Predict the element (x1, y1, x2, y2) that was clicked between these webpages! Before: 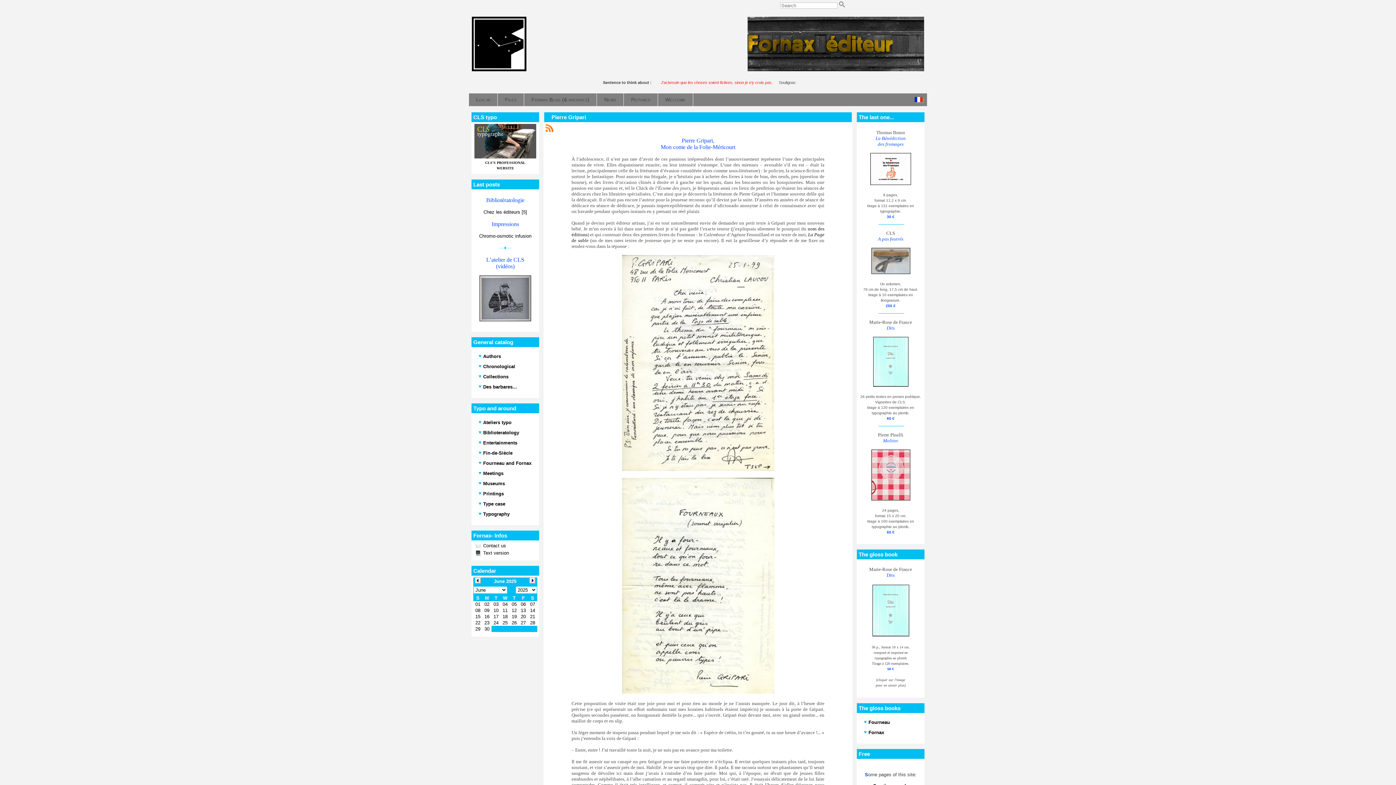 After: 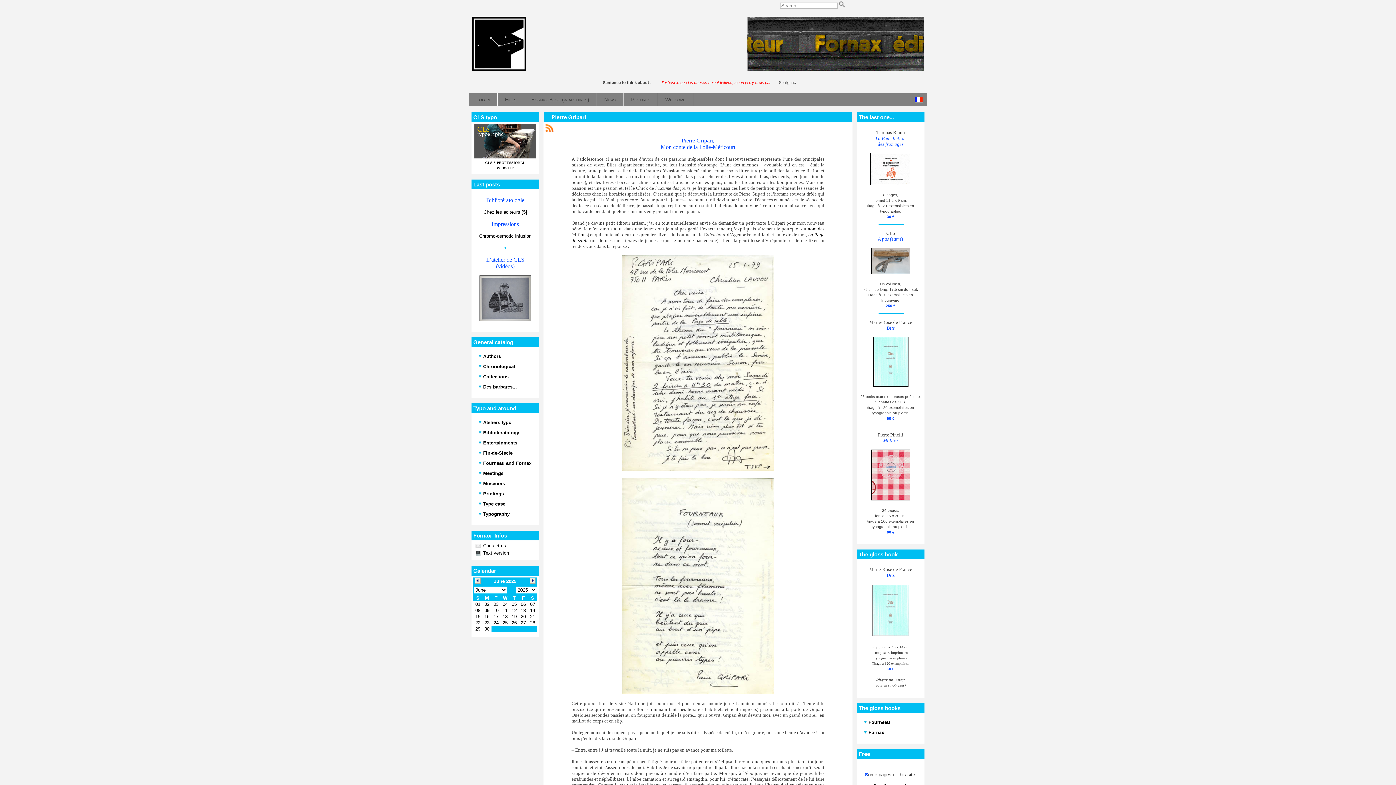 Action: bbox: (747, 66, 924, 72)